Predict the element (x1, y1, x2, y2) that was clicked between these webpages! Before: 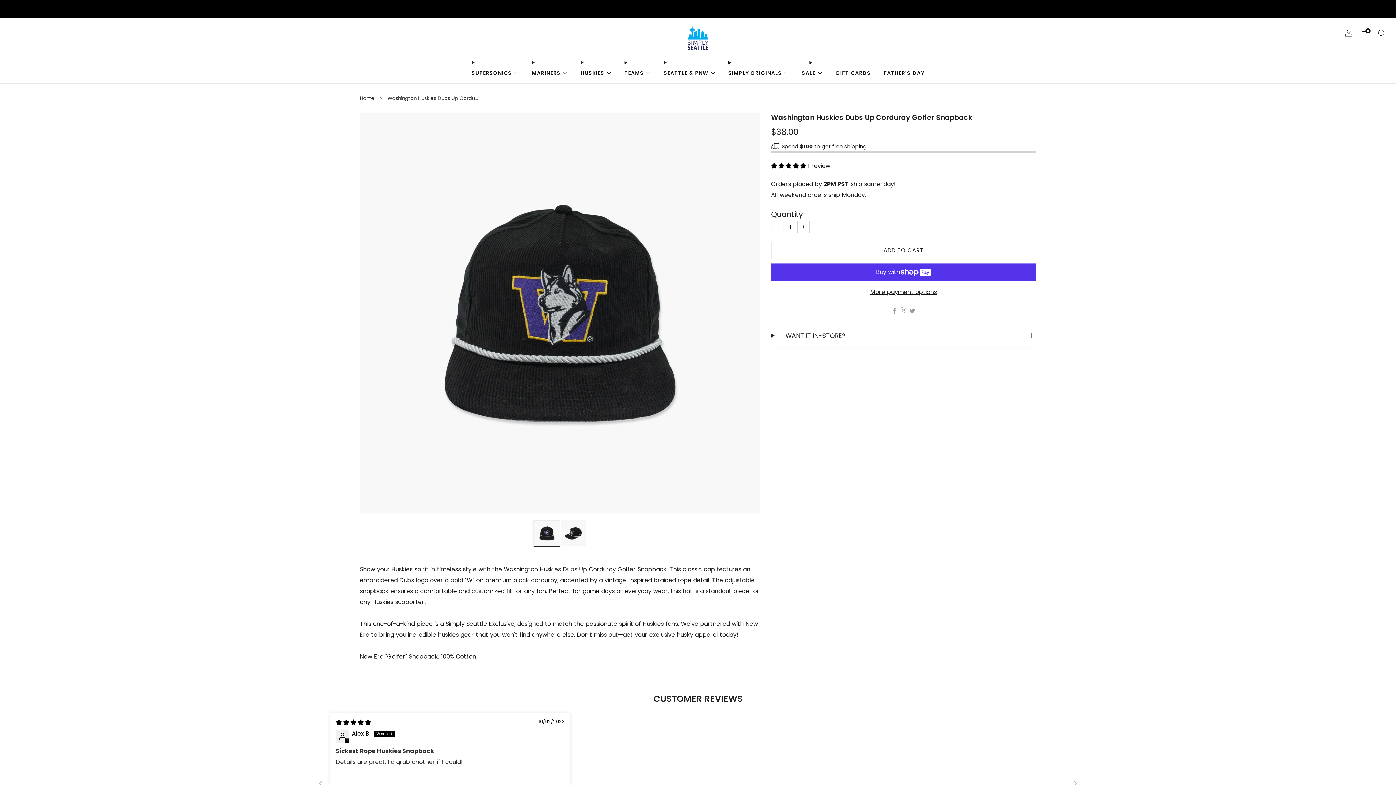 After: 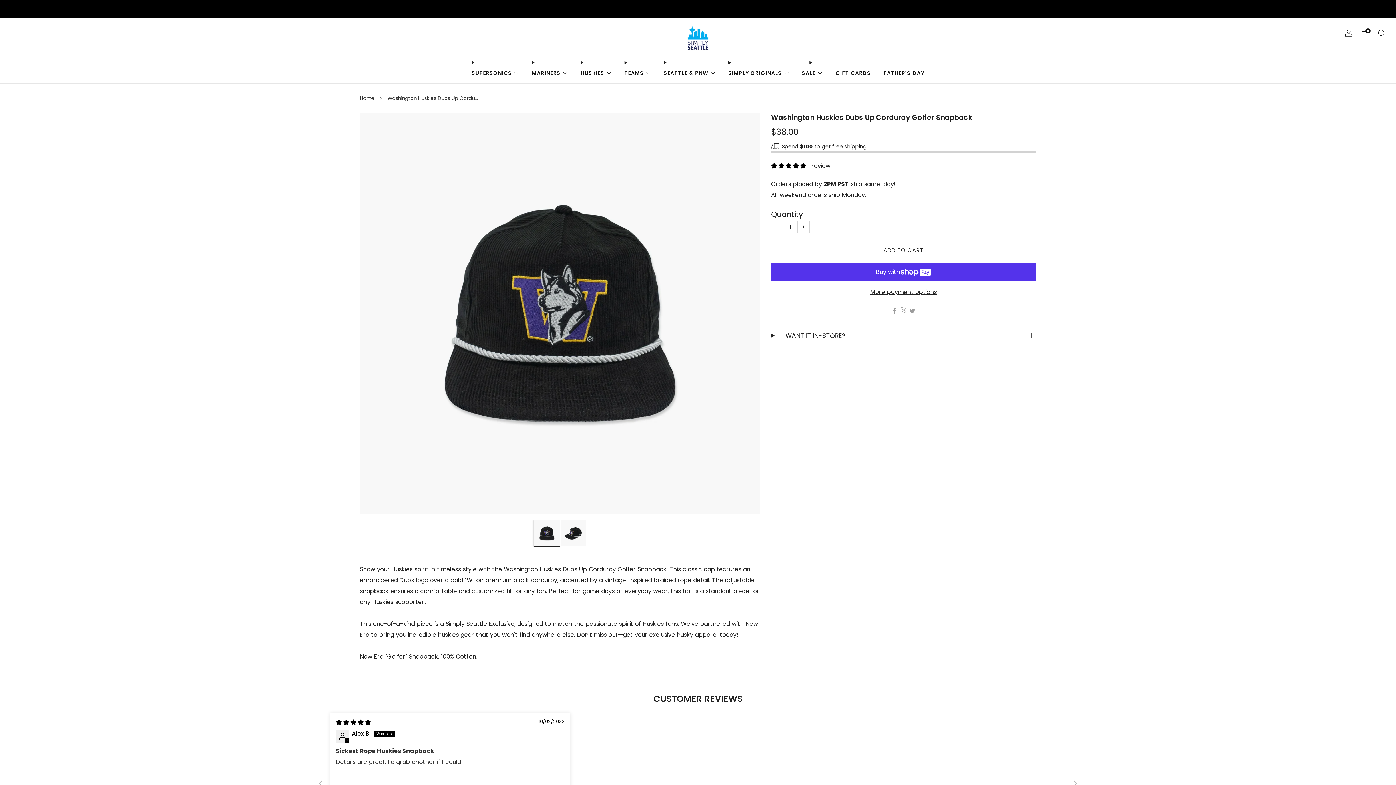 Action: label: Load image into Gallery viewer, 1
 bbox: (533, 520, 560, 546)